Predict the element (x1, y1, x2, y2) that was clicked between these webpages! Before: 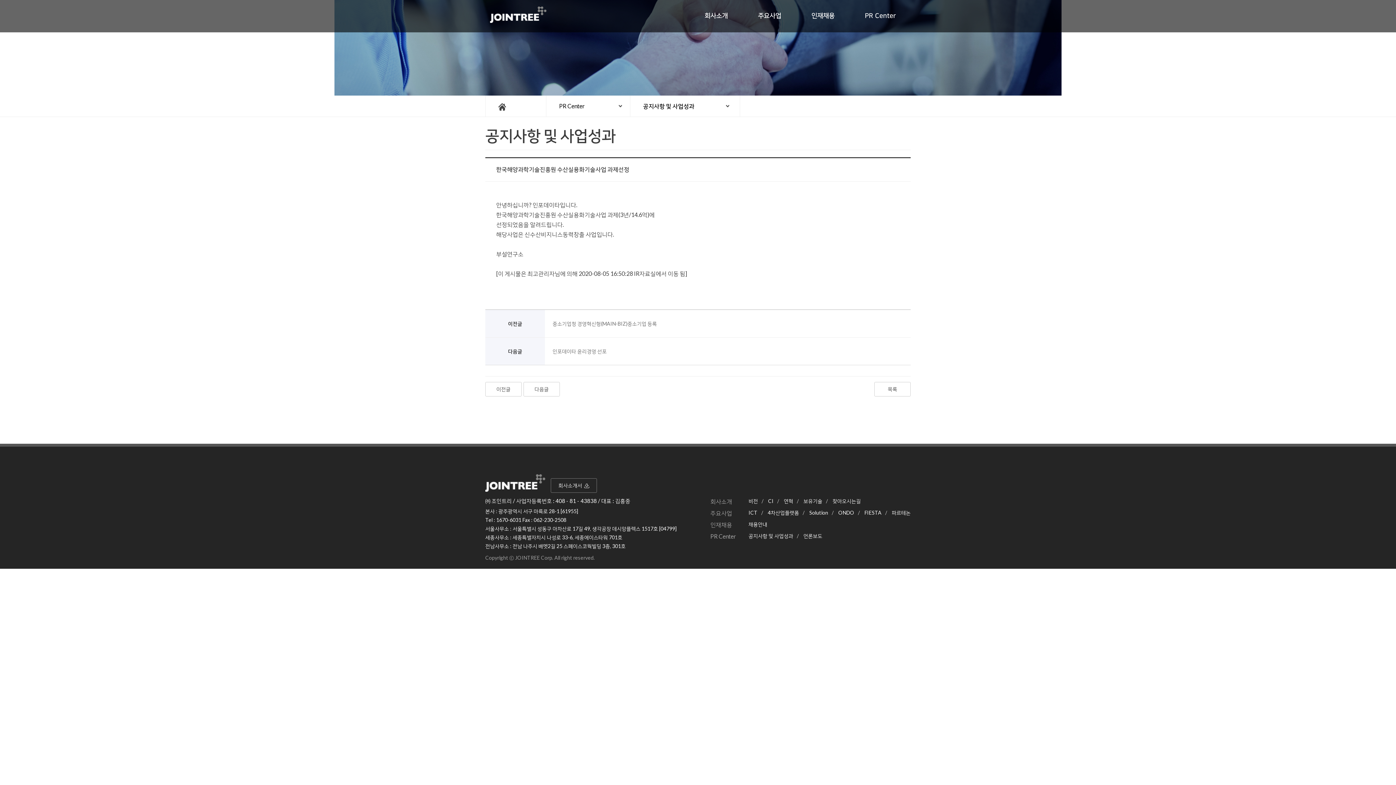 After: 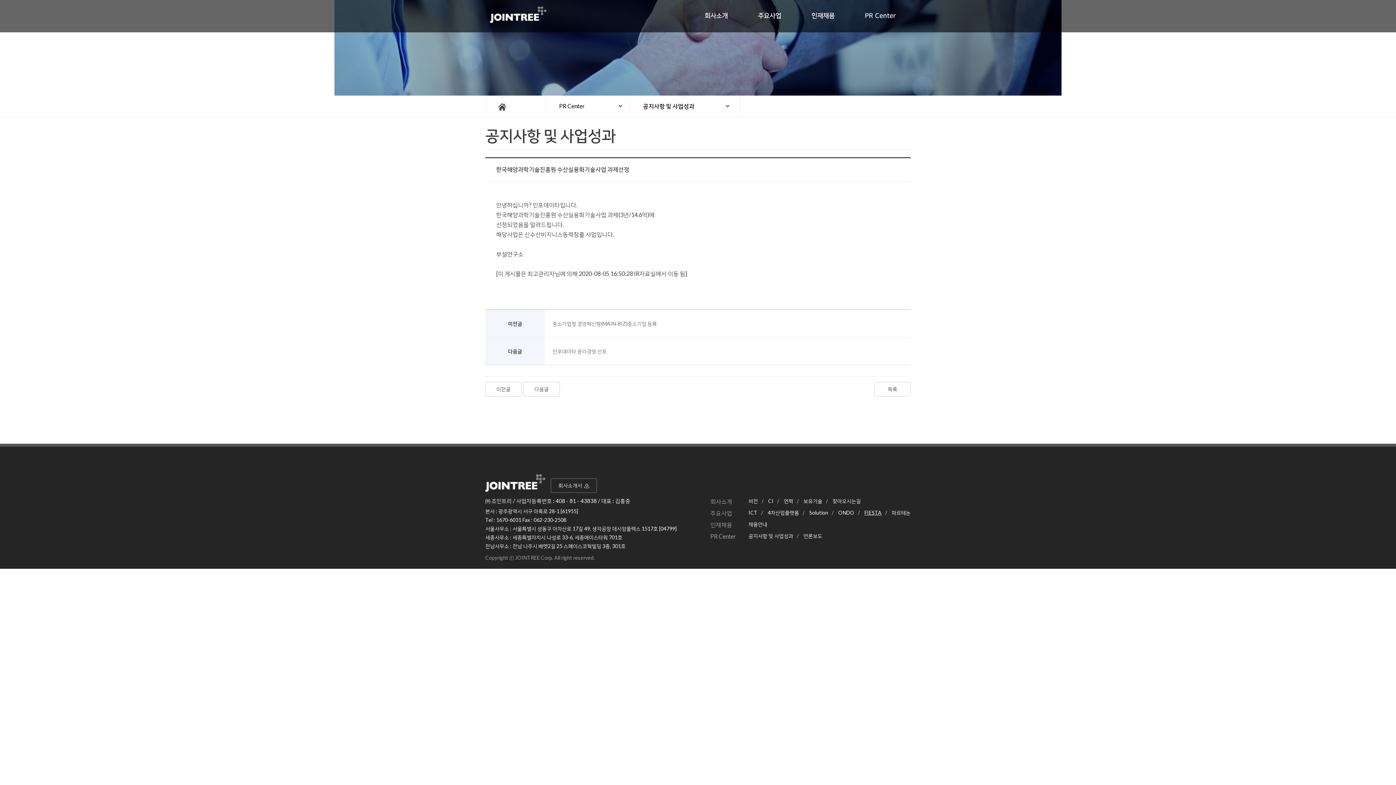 Action: label: FIESTA bbox: (864, 509, 881, 516)